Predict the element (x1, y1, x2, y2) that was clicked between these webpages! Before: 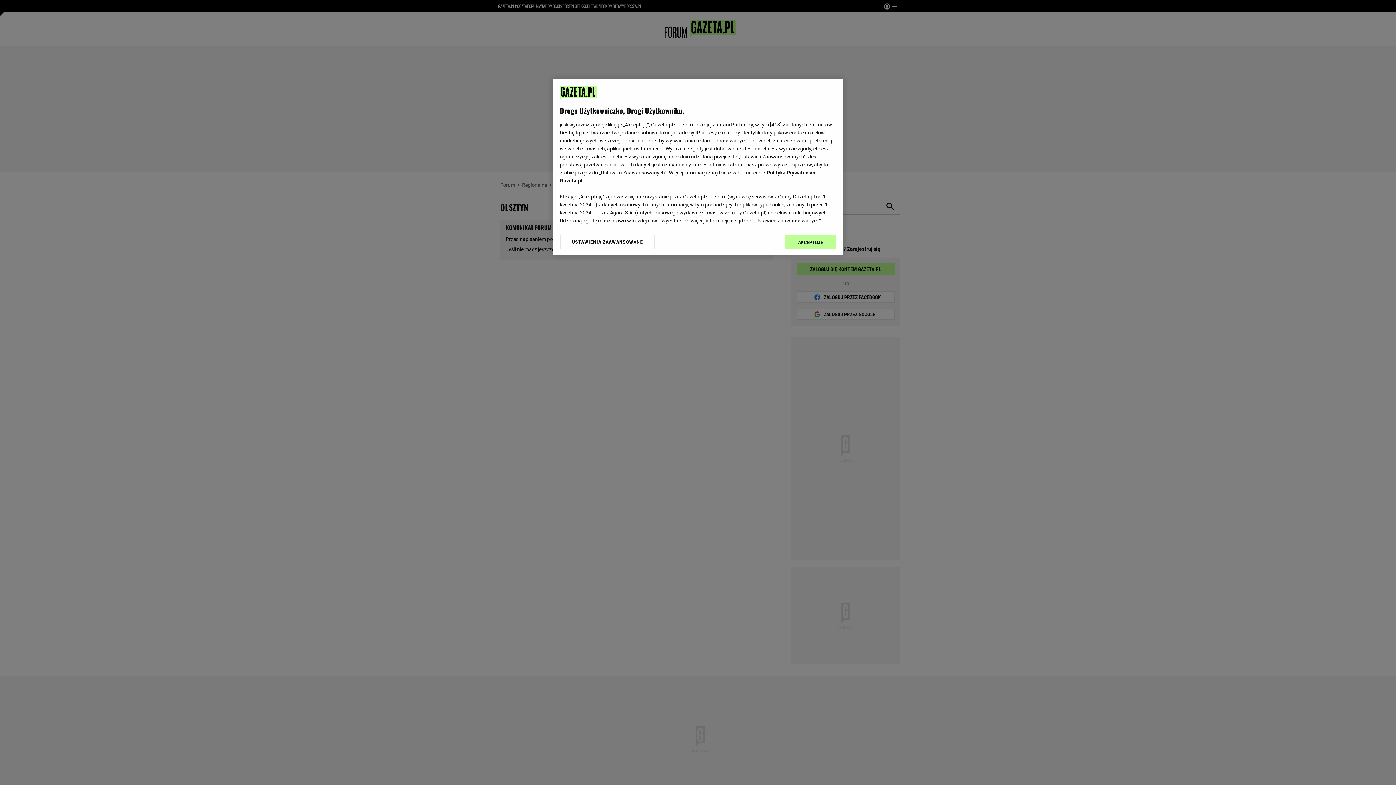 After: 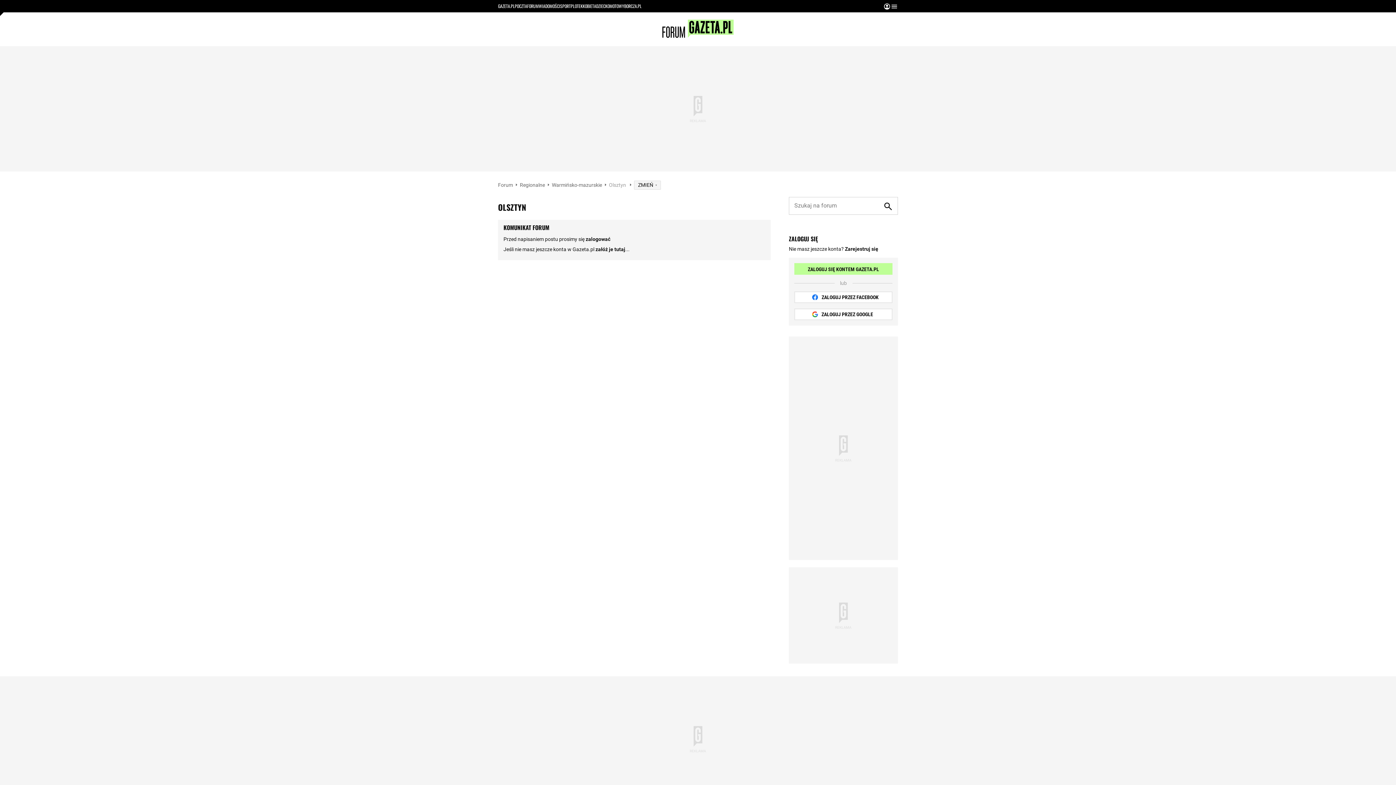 Action: label: AKCEPTUJĘ bbox: (785, 234, 836, 249)